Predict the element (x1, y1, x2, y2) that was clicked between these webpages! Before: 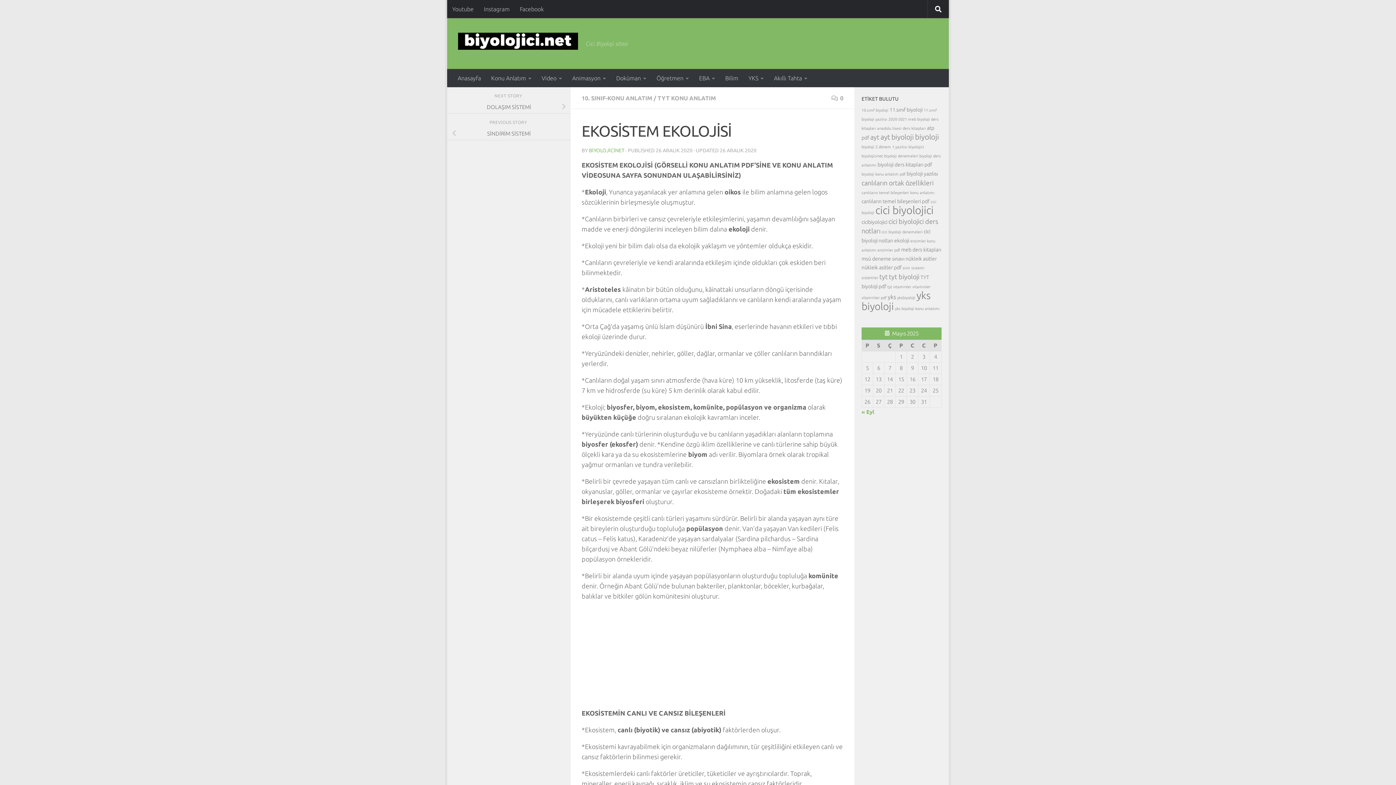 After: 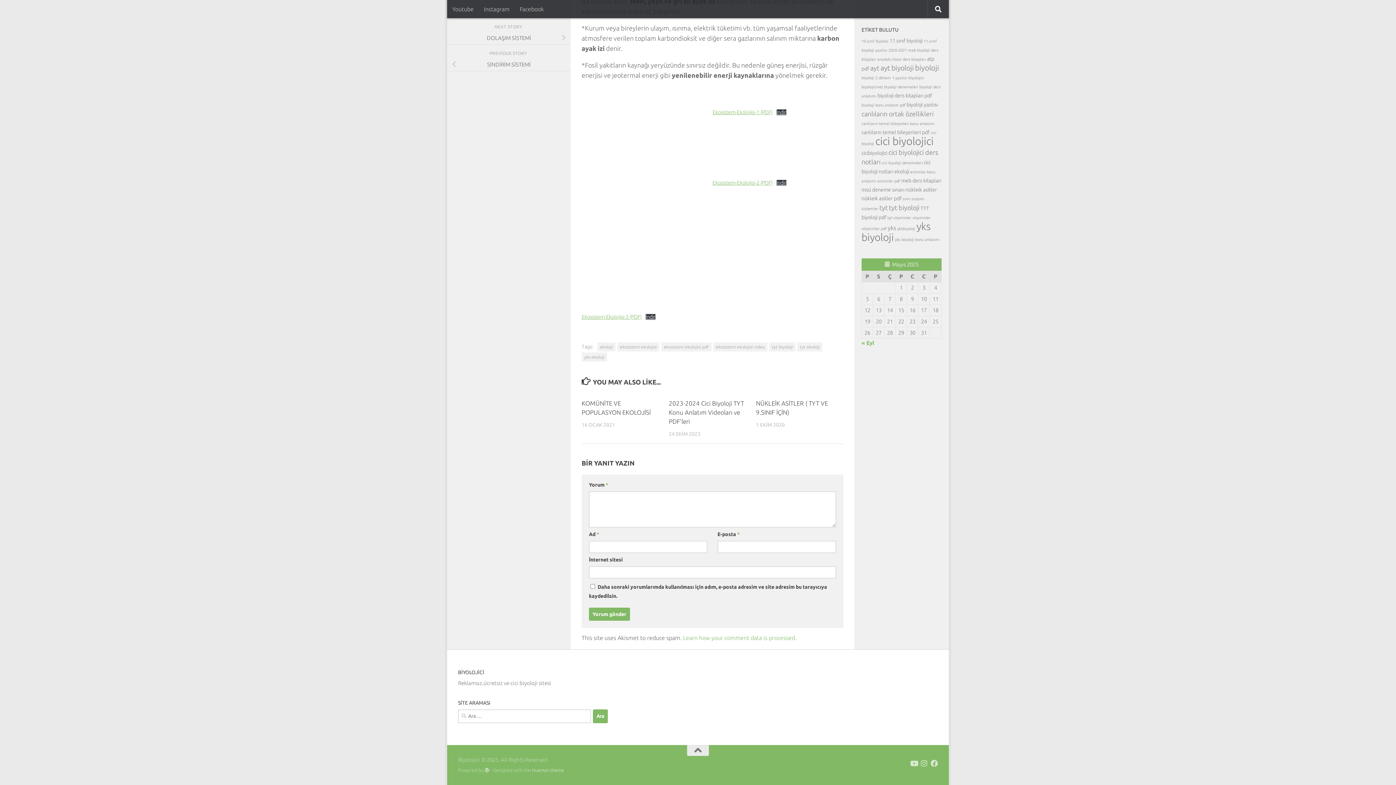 Action: label: 0 bbox: (831, 94, 843, 101)